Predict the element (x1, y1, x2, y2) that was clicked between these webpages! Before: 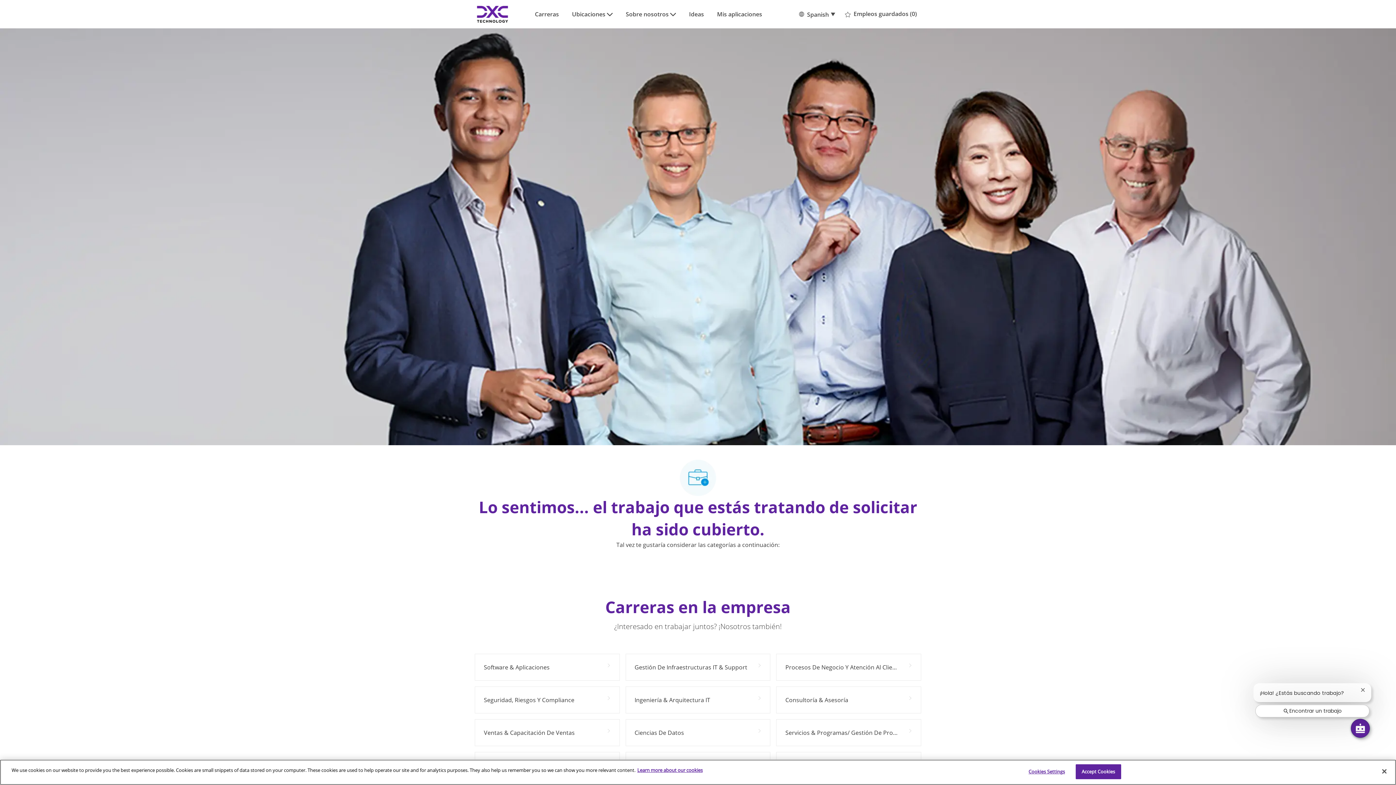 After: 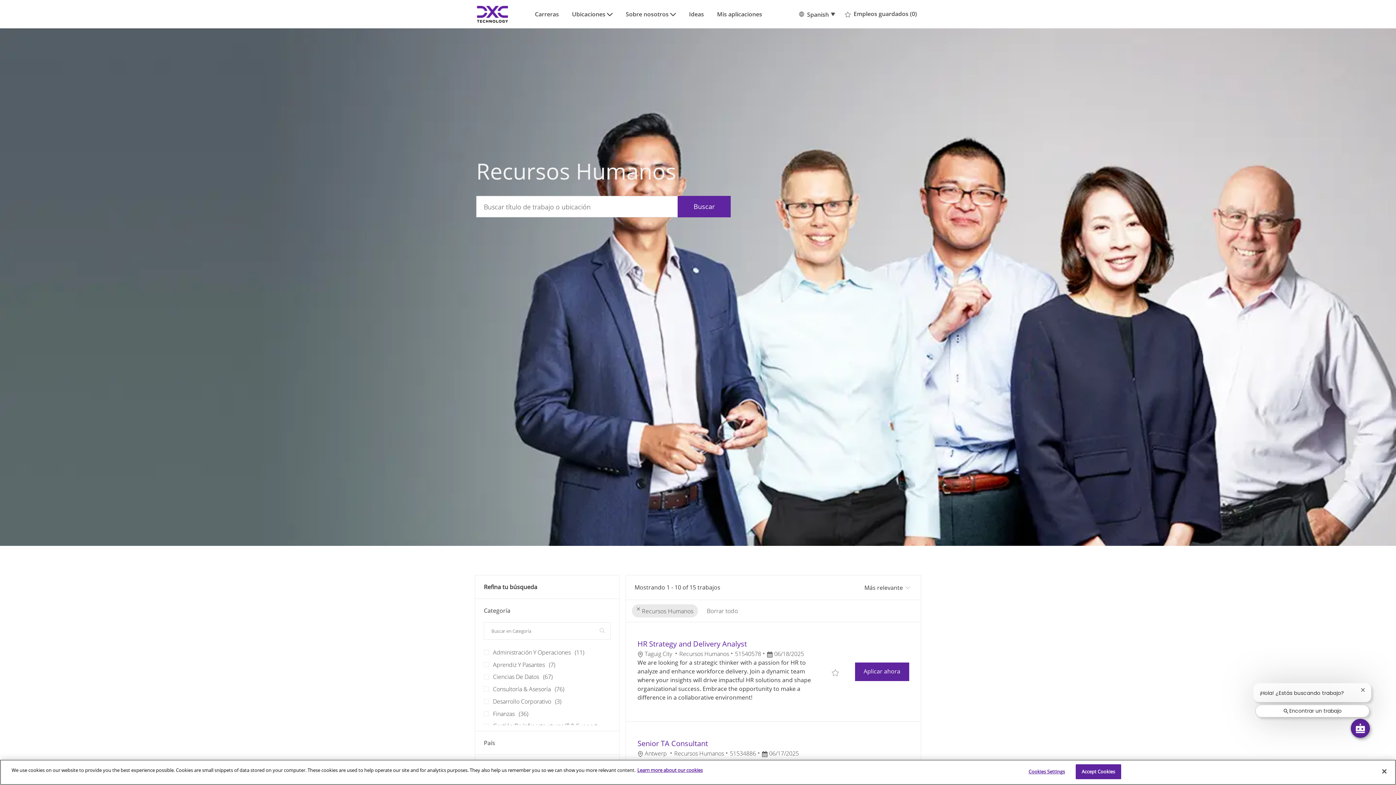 Action: bbox: (776, 752, 921, 779) label: Recursos Humanos 15 Trabajos